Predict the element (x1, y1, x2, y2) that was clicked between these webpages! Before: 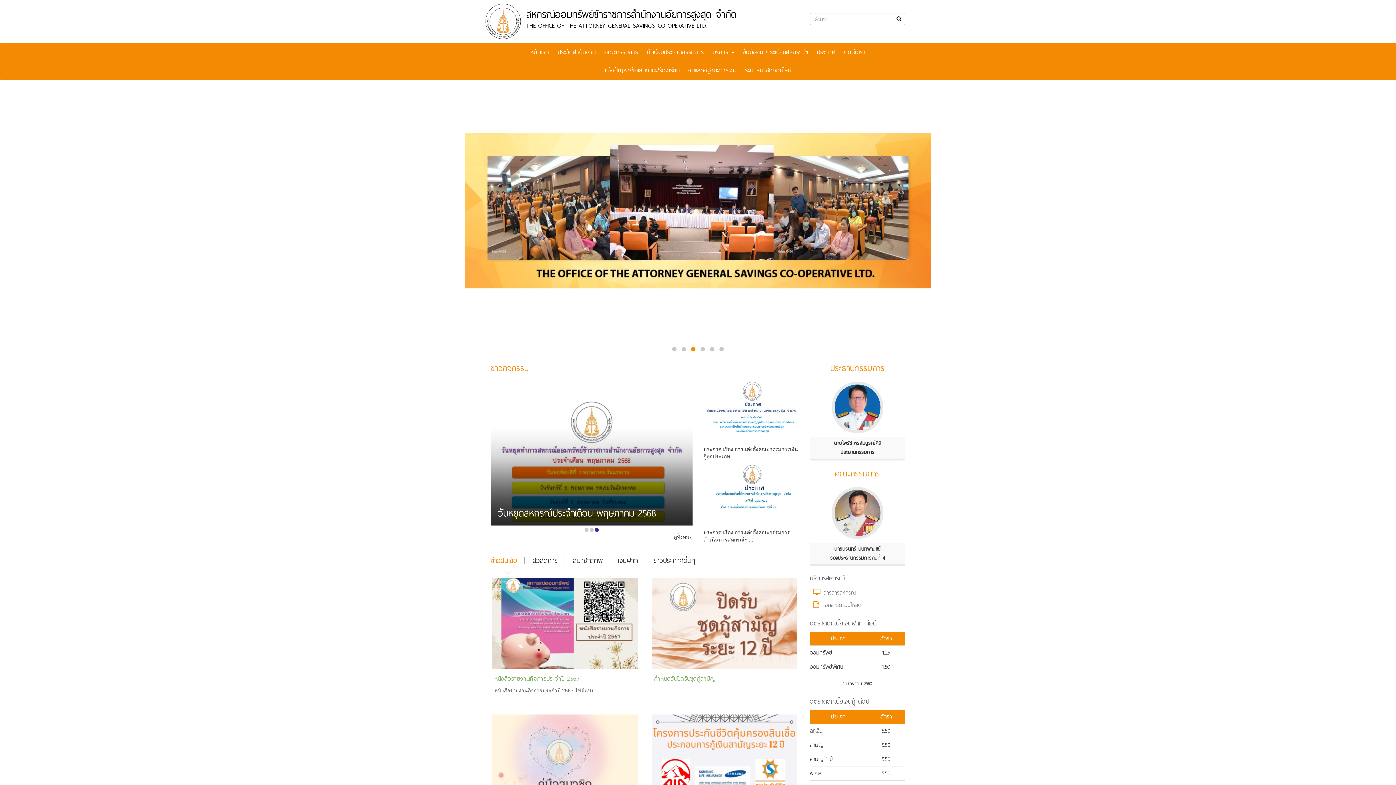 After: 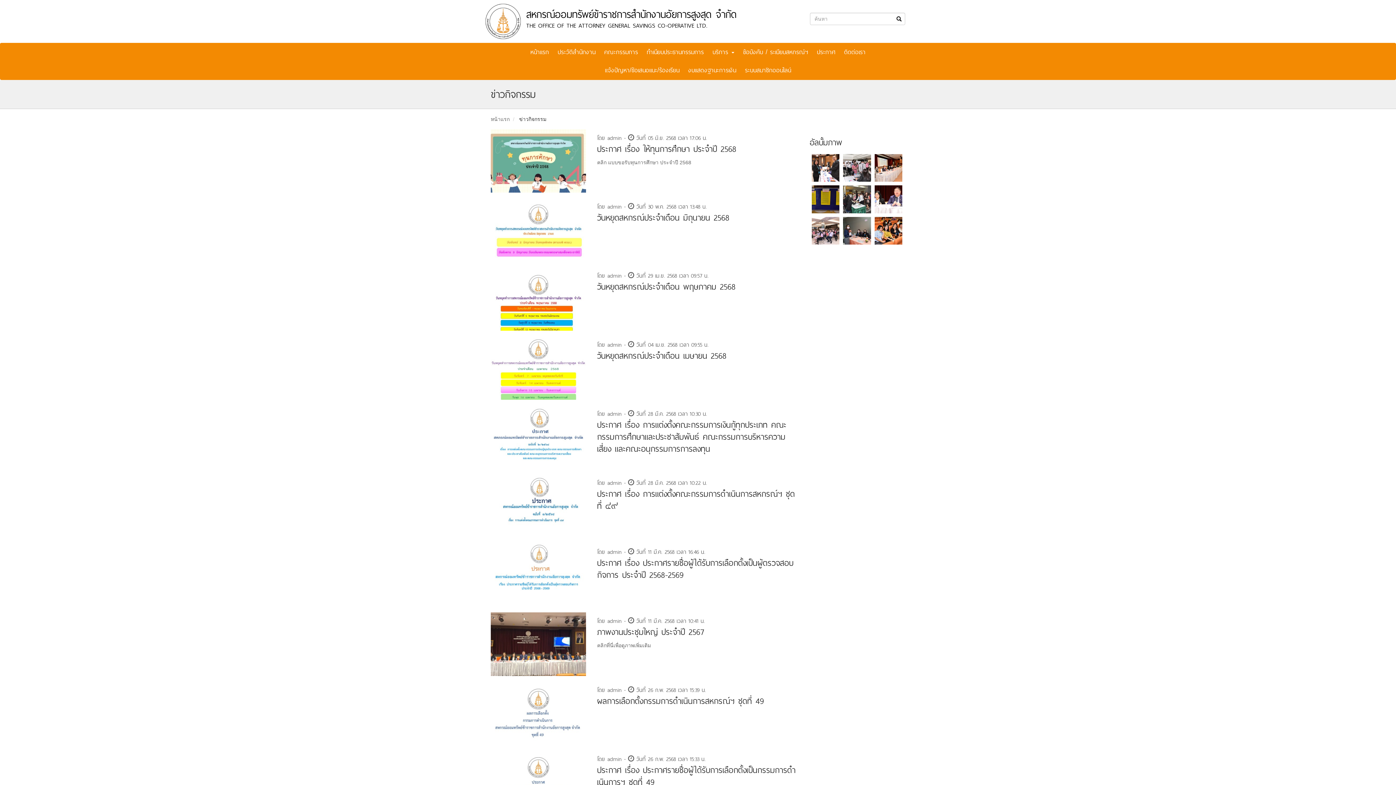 Action: bbox: (673, 534, 692, 540) label: ดูทั้งหมด